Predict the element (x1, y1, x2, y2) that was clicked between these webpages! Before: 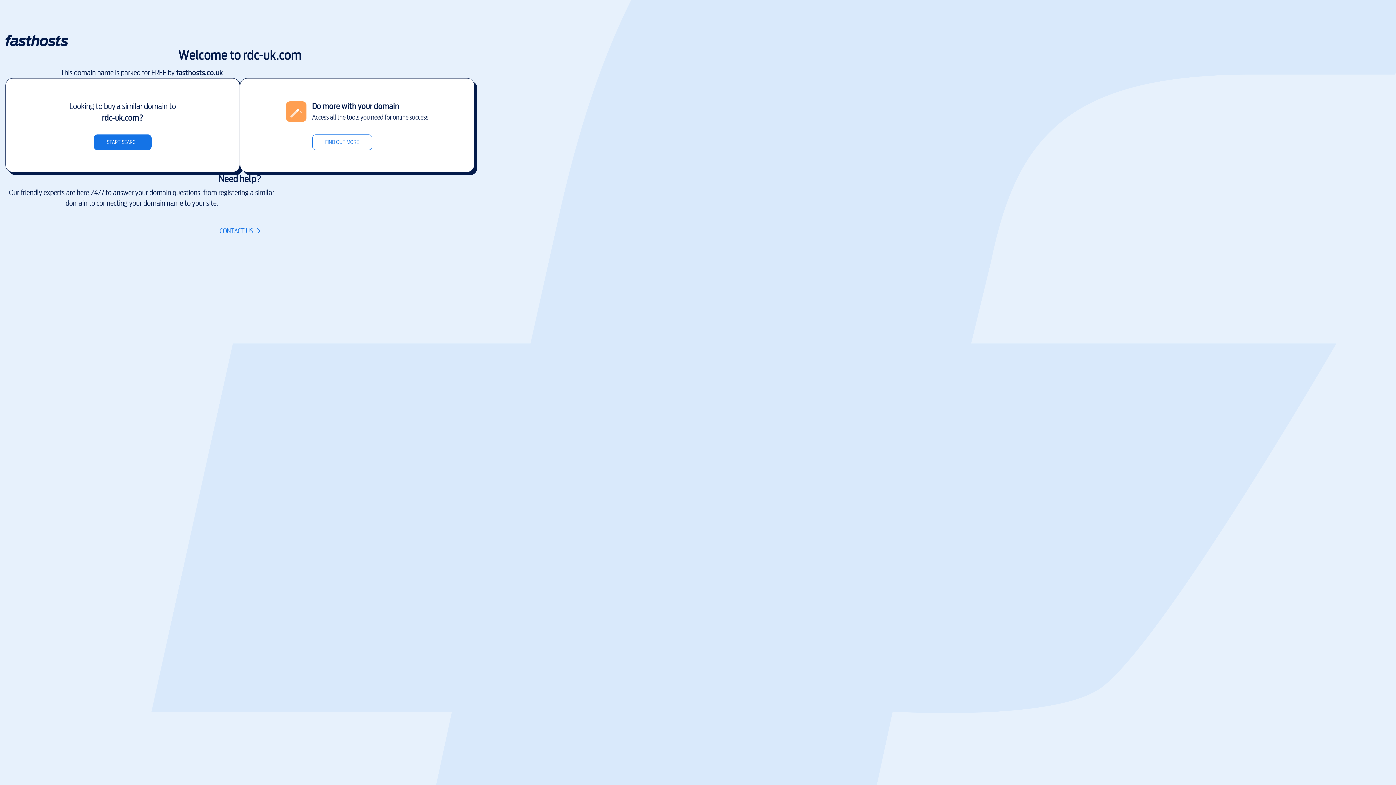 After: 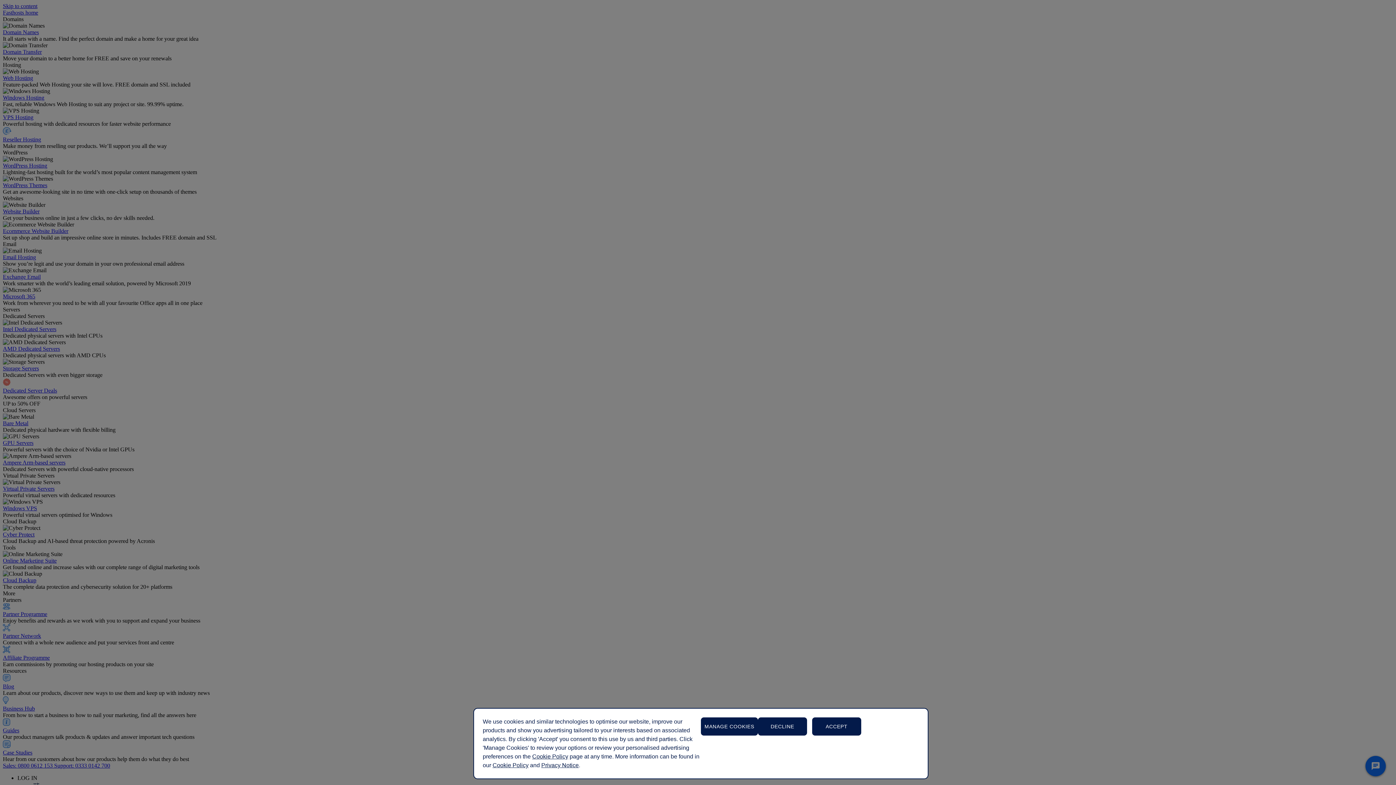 Action: label: fasthosts.co.uk bbox: (176, 67, 223, 78)